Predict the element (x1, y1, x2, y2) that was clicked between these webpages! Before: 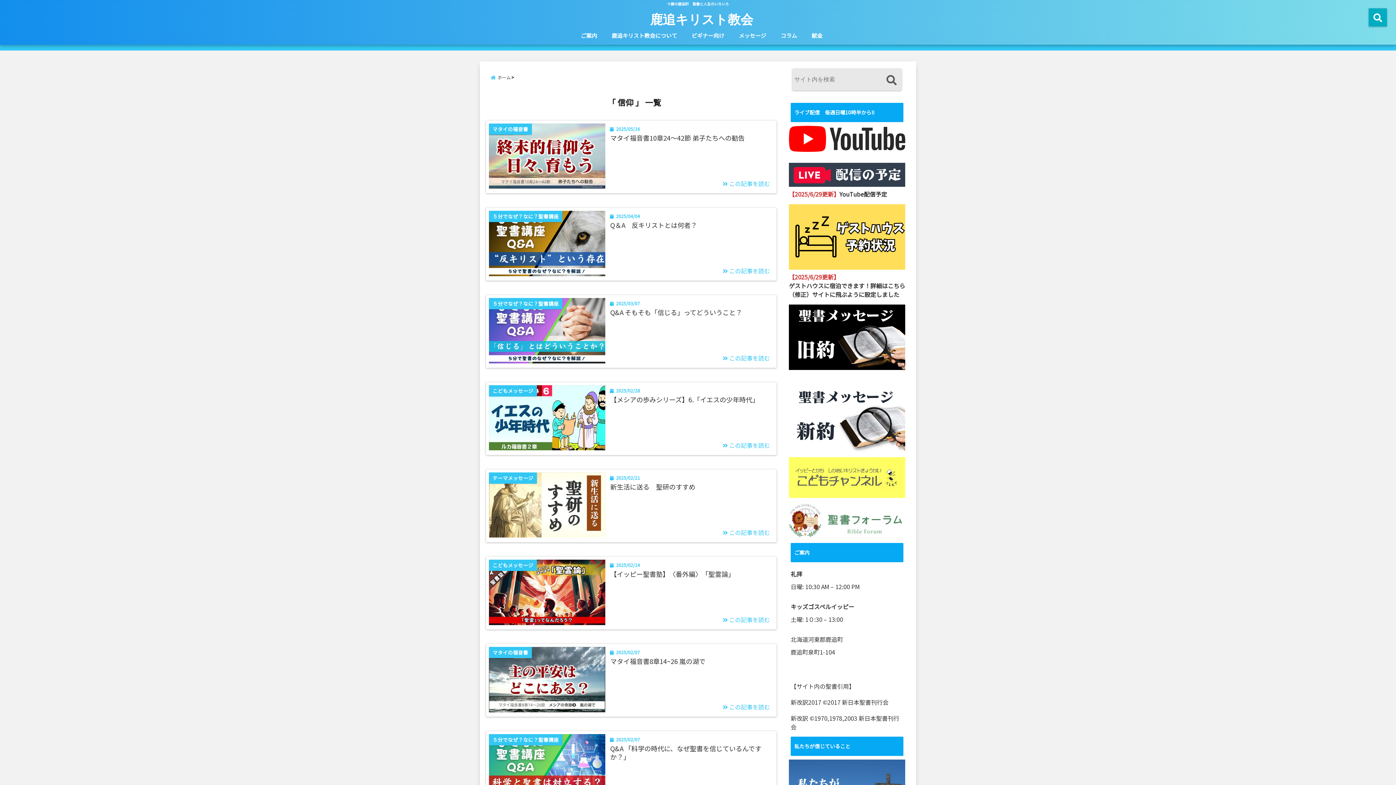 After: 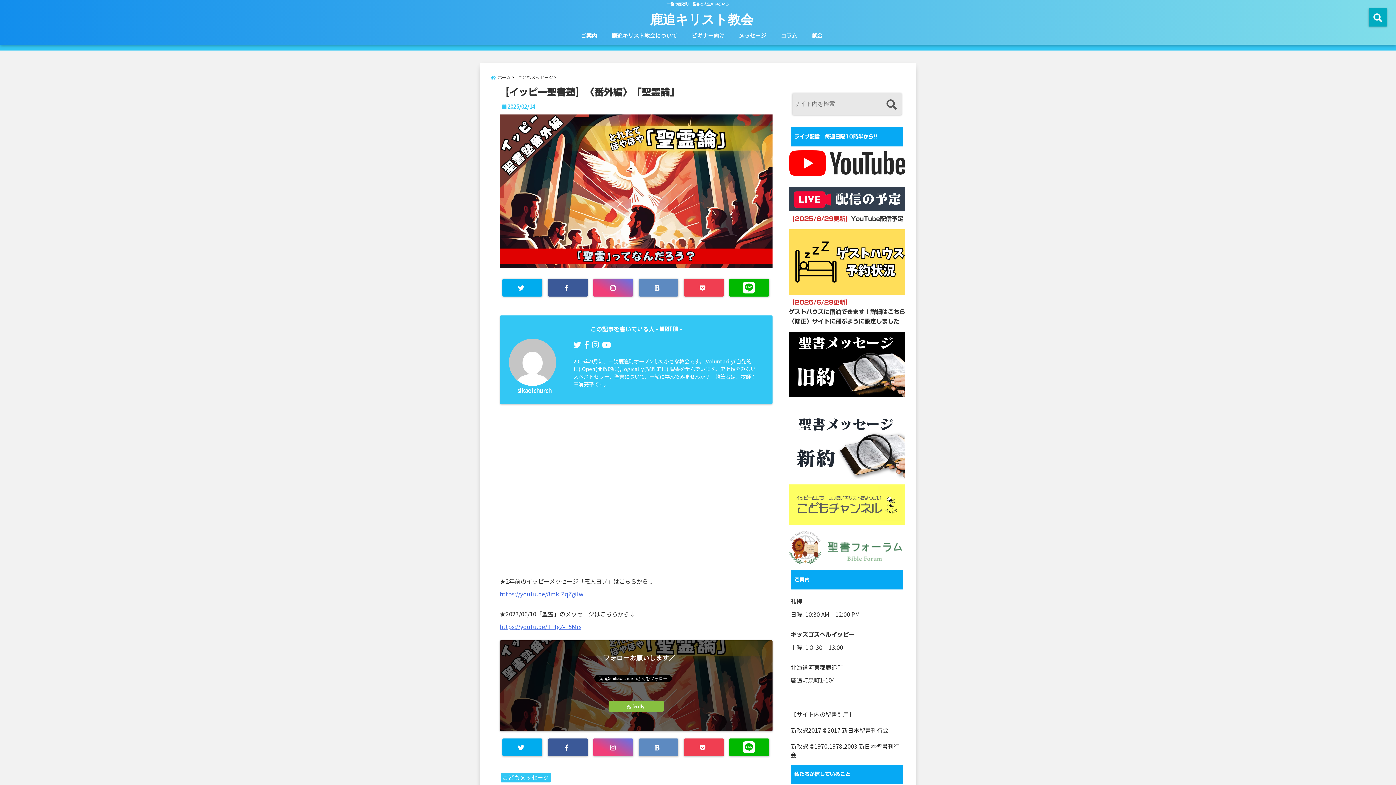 Action: bbox: (489, 560, 605, 625)